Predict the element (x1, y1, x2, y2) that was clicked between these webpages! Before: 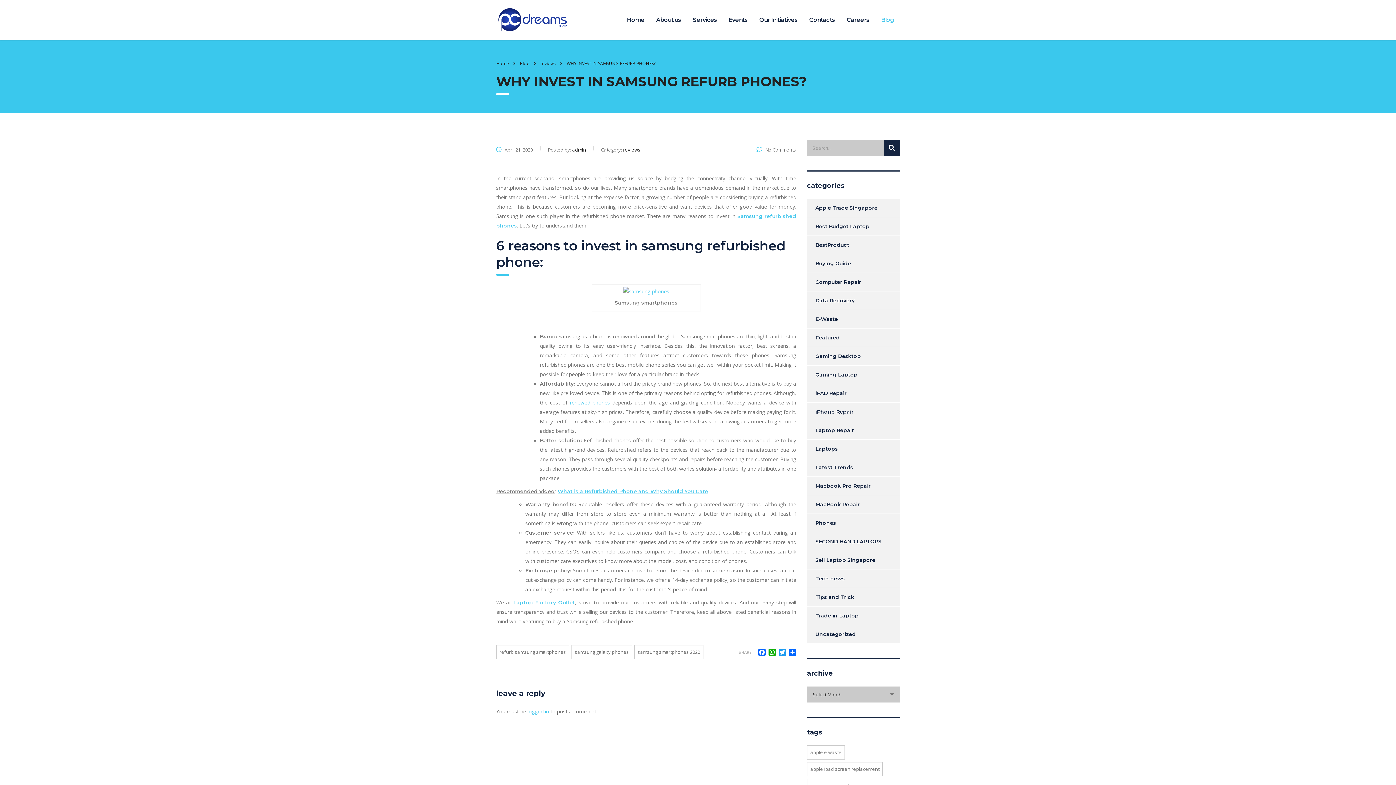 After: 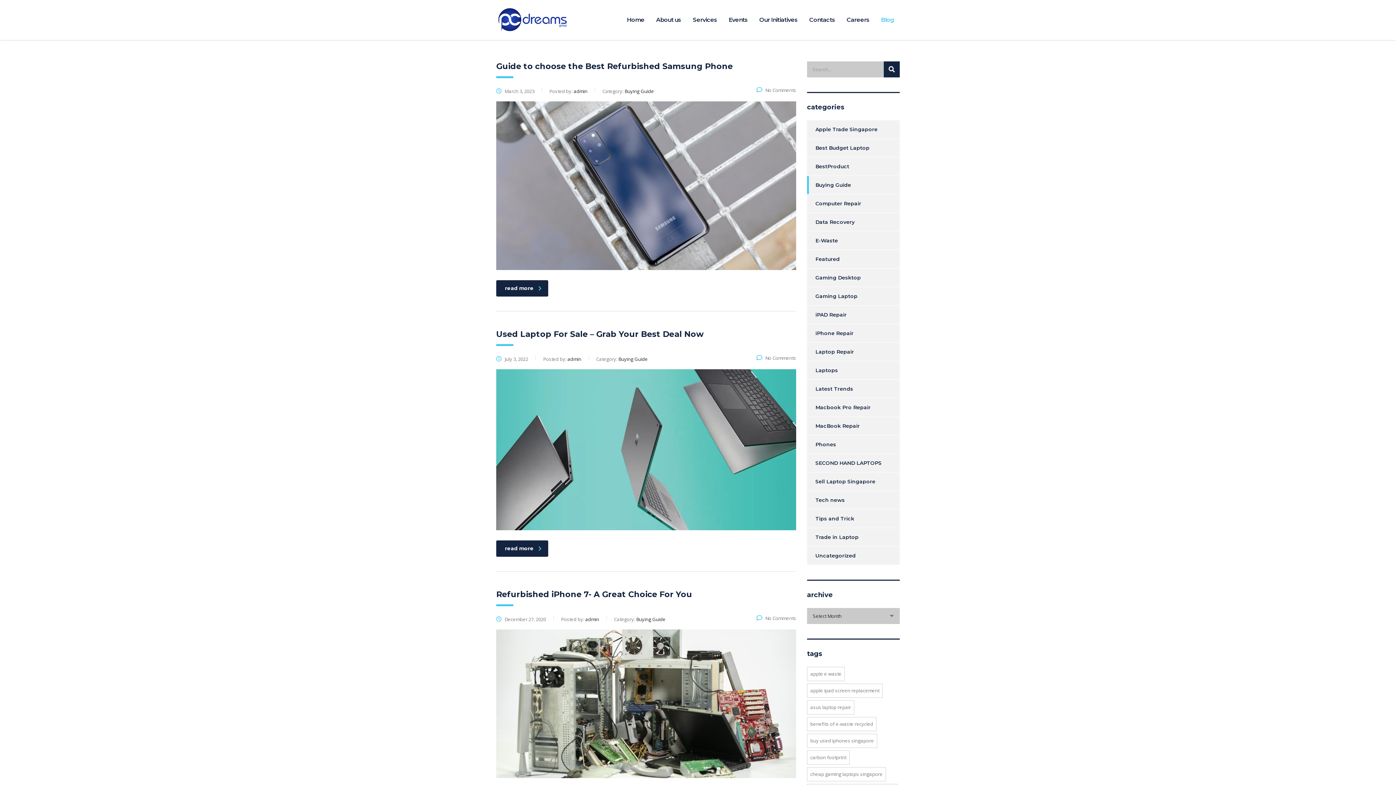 Action: label: Buying Guide bbox: (807, 254, 851, 272)